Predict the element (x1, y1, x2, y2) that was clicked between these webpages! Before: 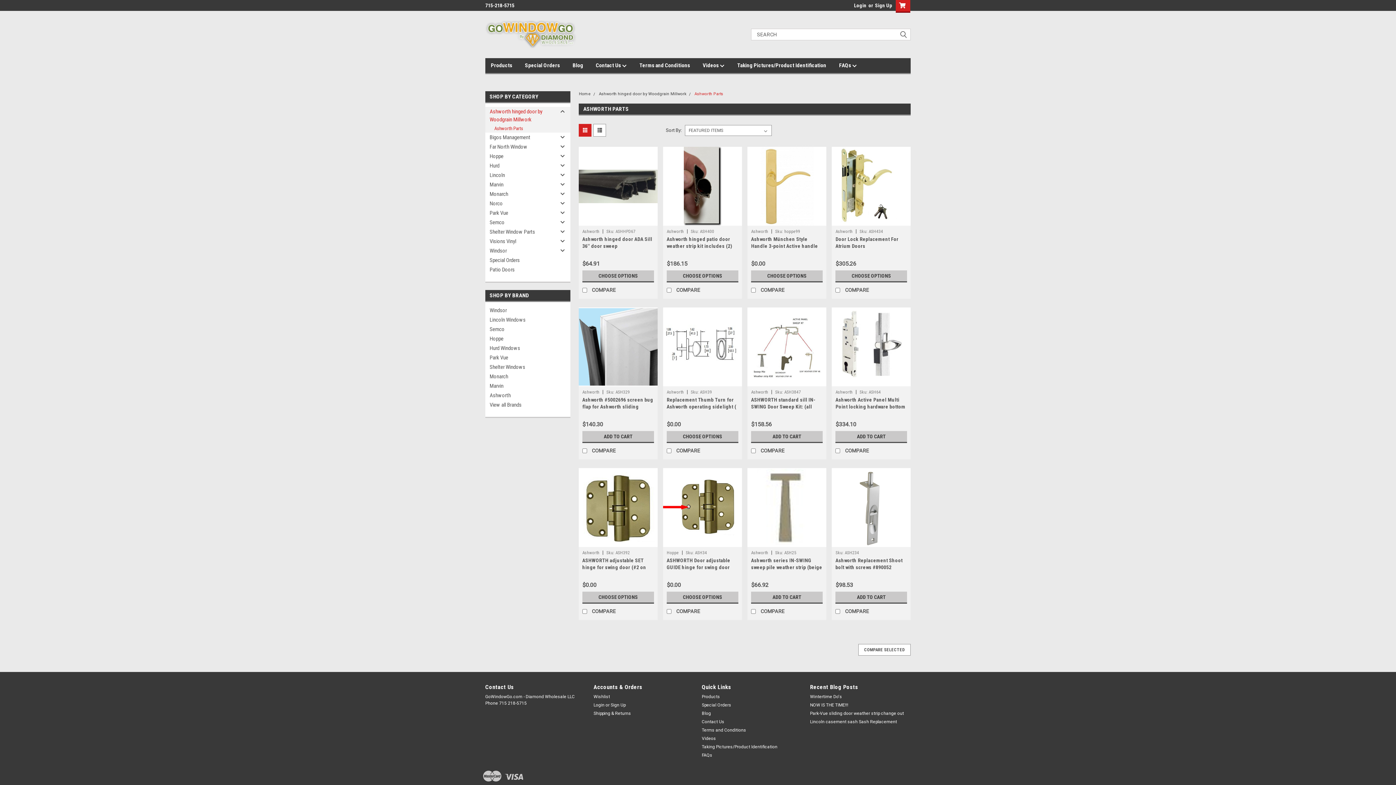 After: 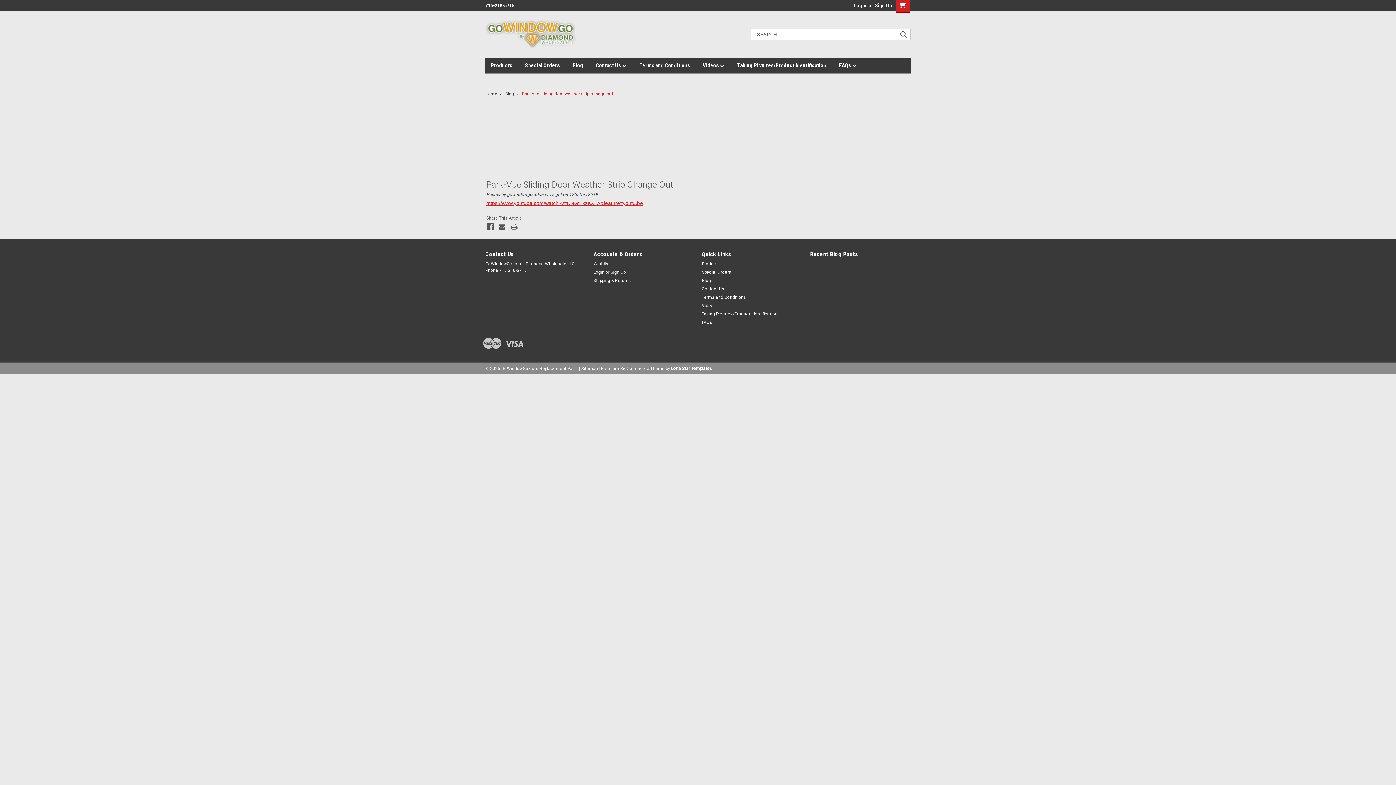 Action: bbox: (810, 710, 904, 717) label: Park-Vue sliding door weather strip change out